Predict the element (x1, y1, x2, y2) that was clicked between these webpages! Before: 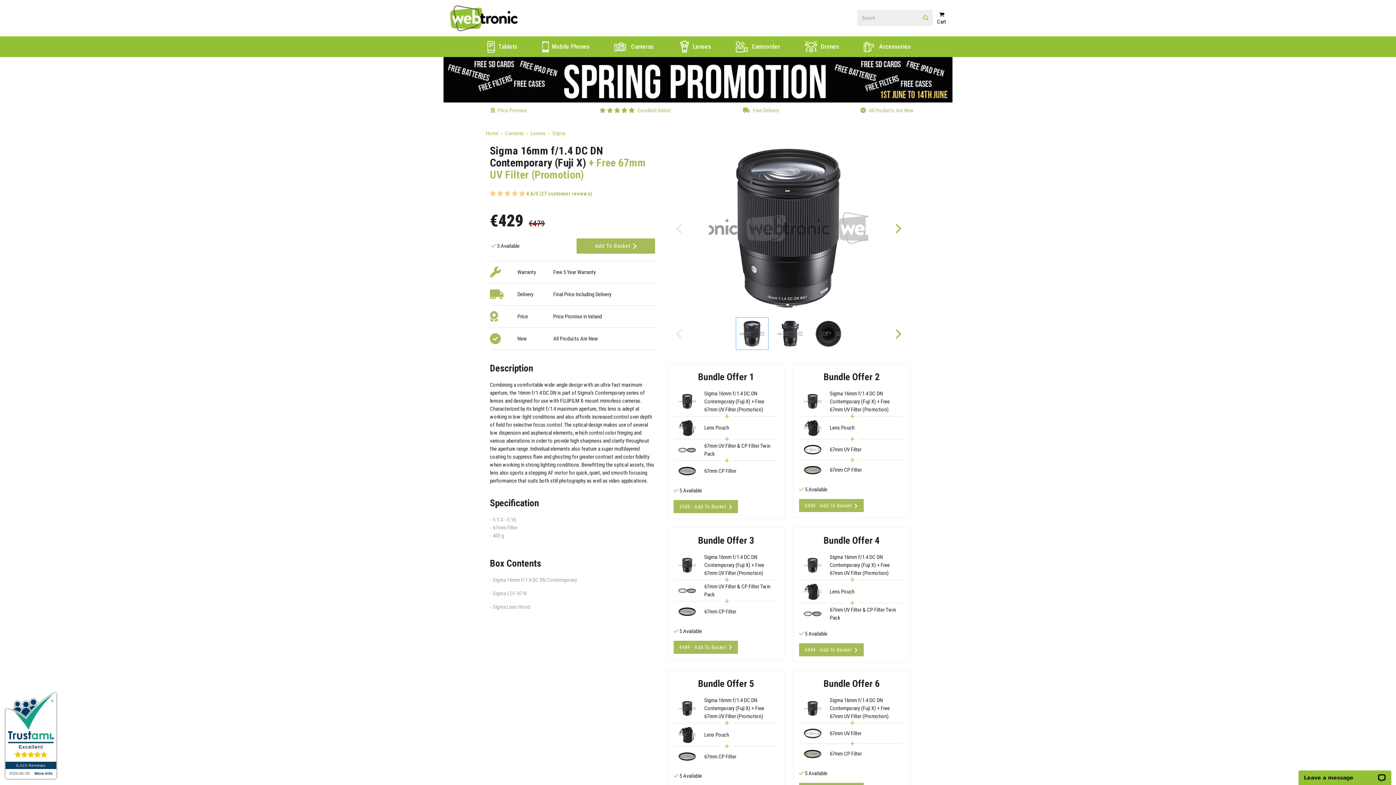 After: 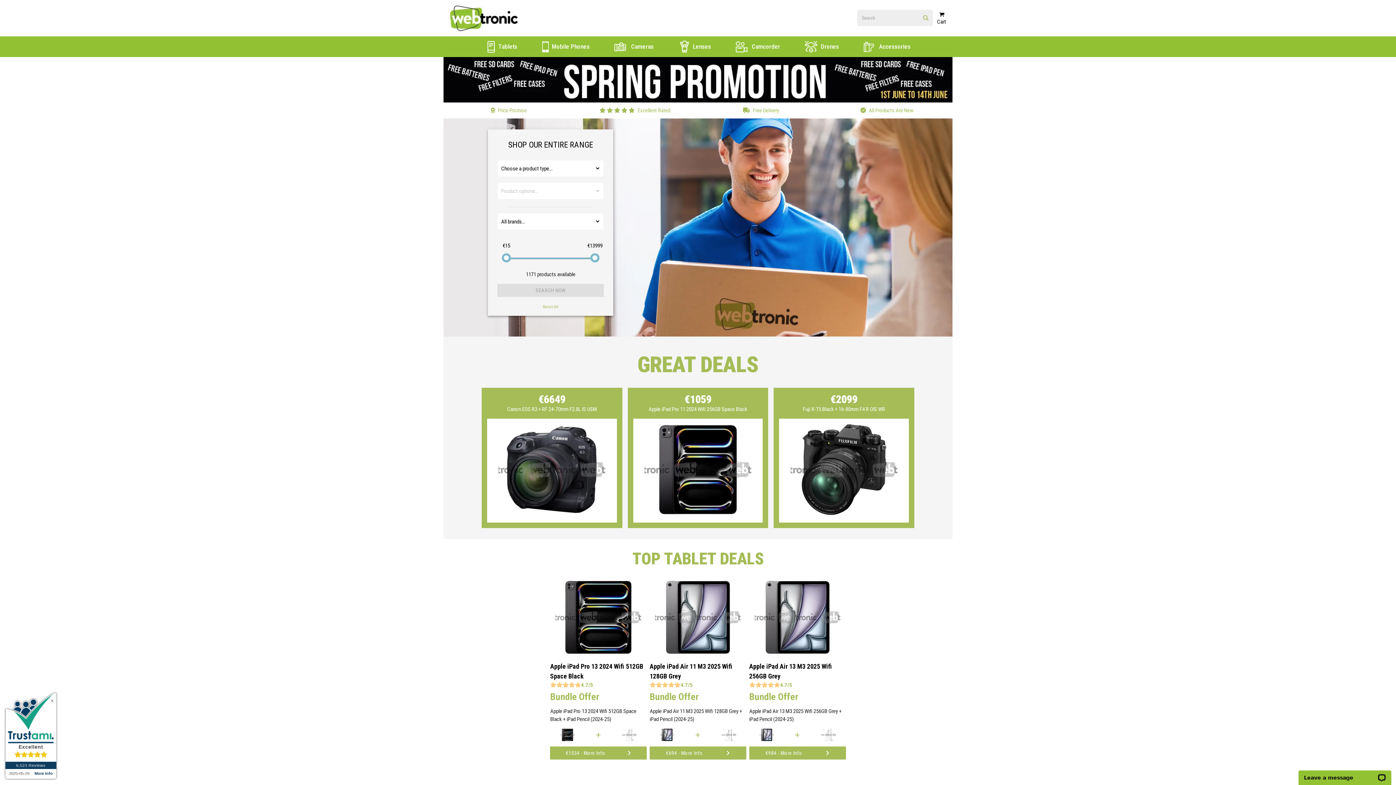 Action: bbox: (923, 14, 928, 22) label: Click to view search results